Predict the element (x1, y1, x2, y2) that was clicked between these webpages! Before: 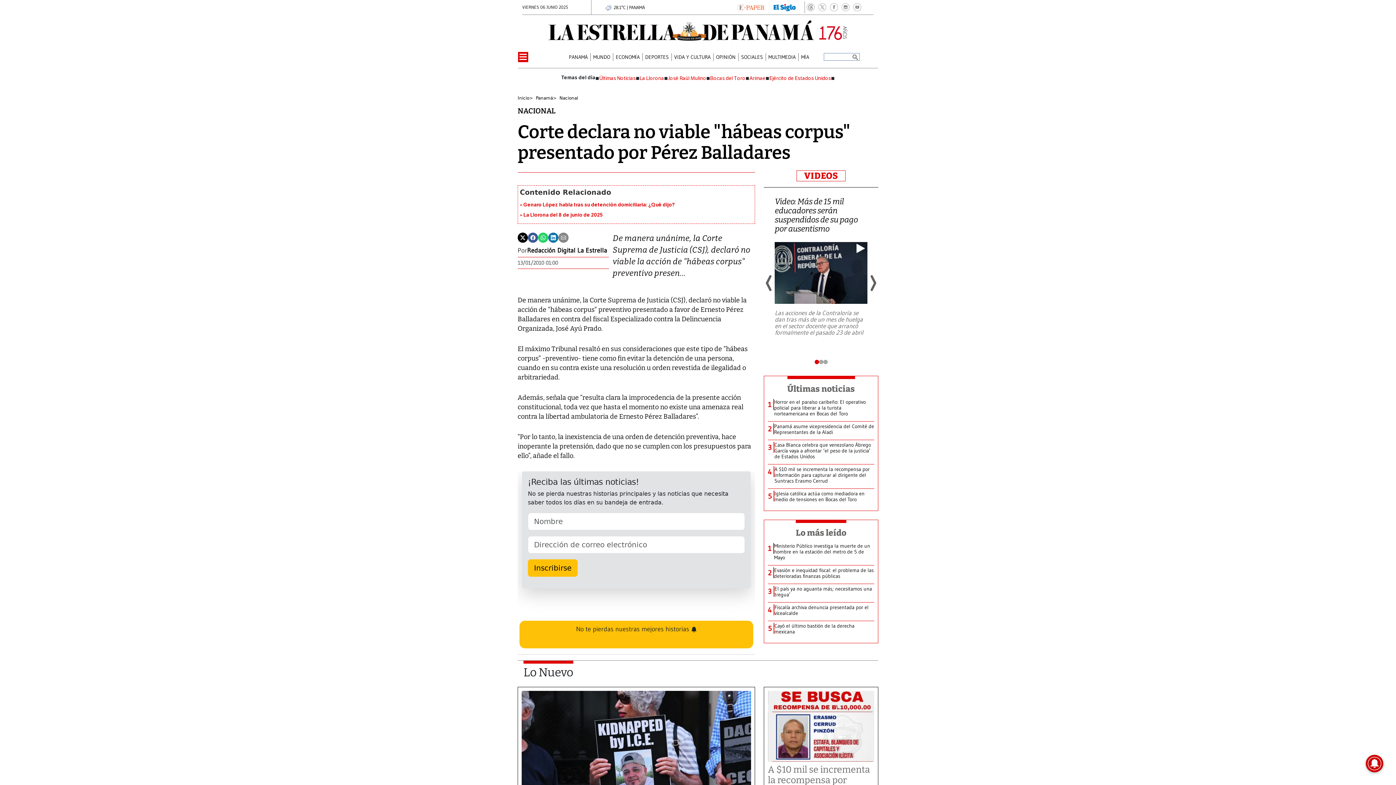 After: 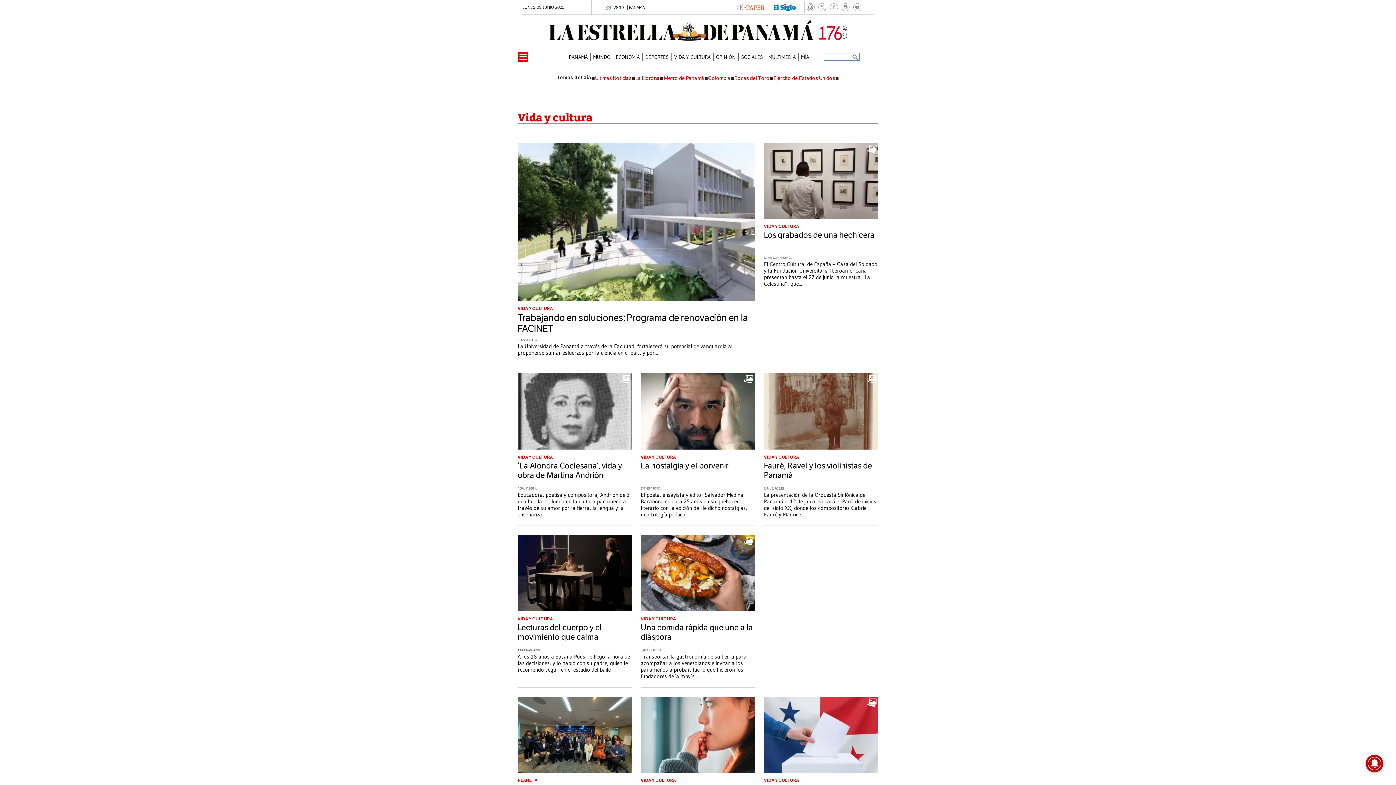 Action: label: VIDA Y CULTURA bbox: (674, 54, 710, 59)